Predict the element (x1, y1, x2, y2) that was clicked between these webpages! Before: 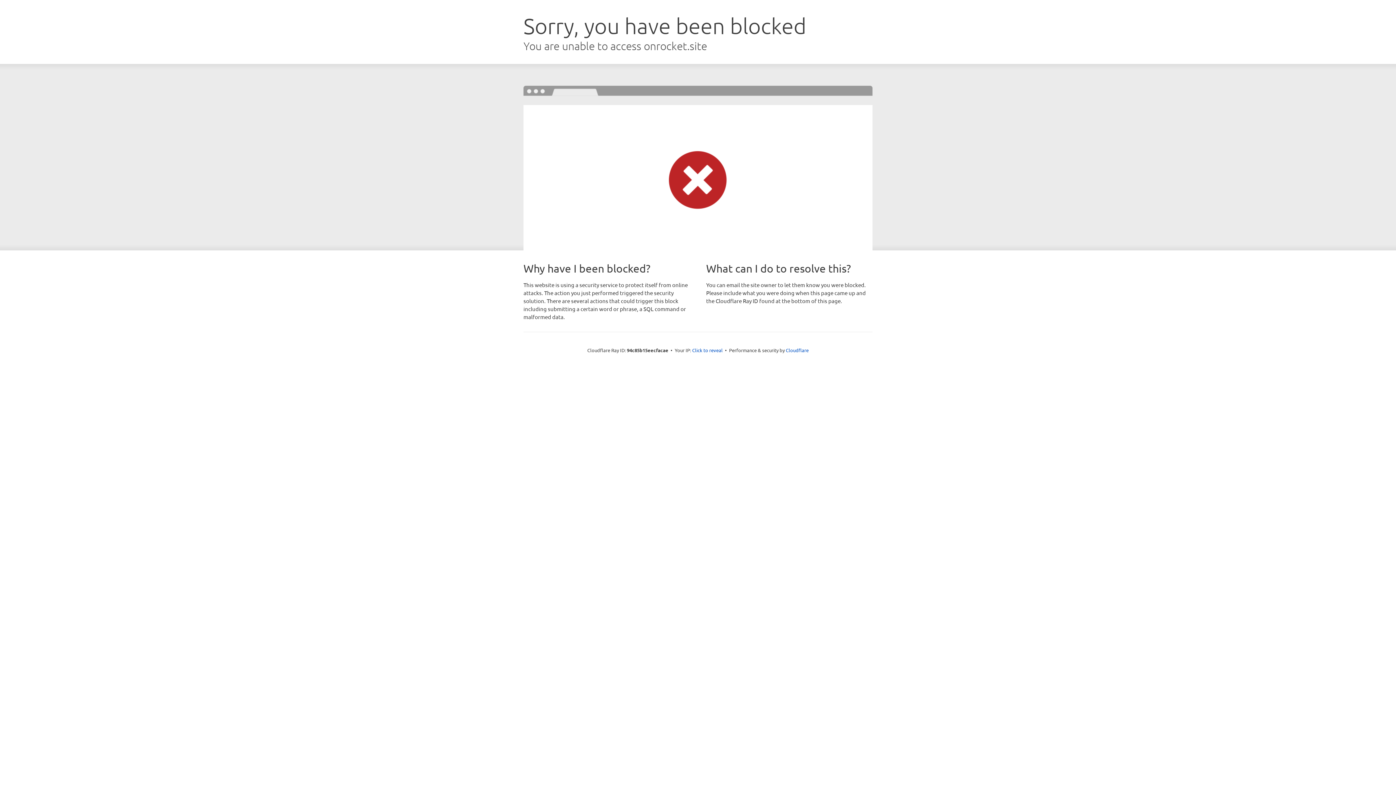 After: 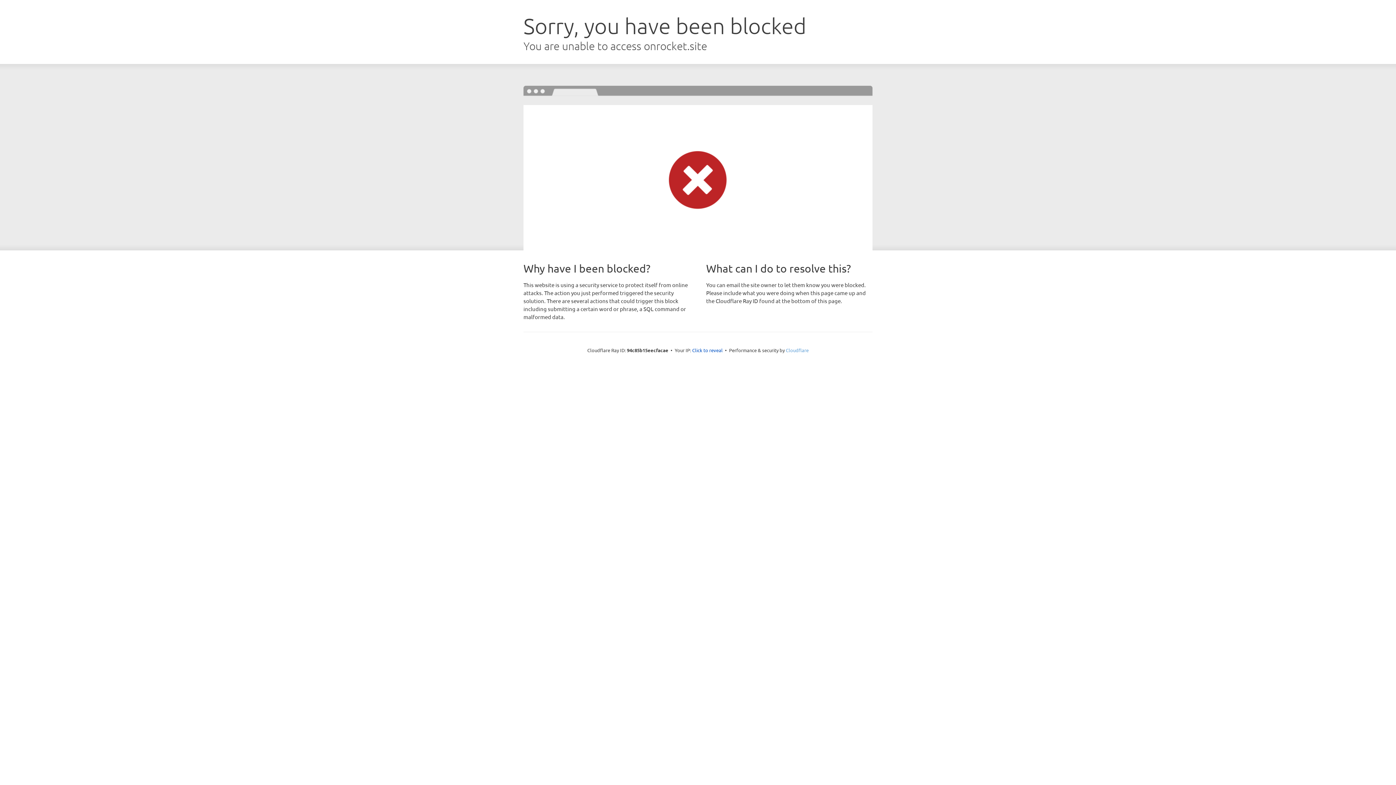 Action: label: Cloudflare bbox: (786, 347, 808, 353)